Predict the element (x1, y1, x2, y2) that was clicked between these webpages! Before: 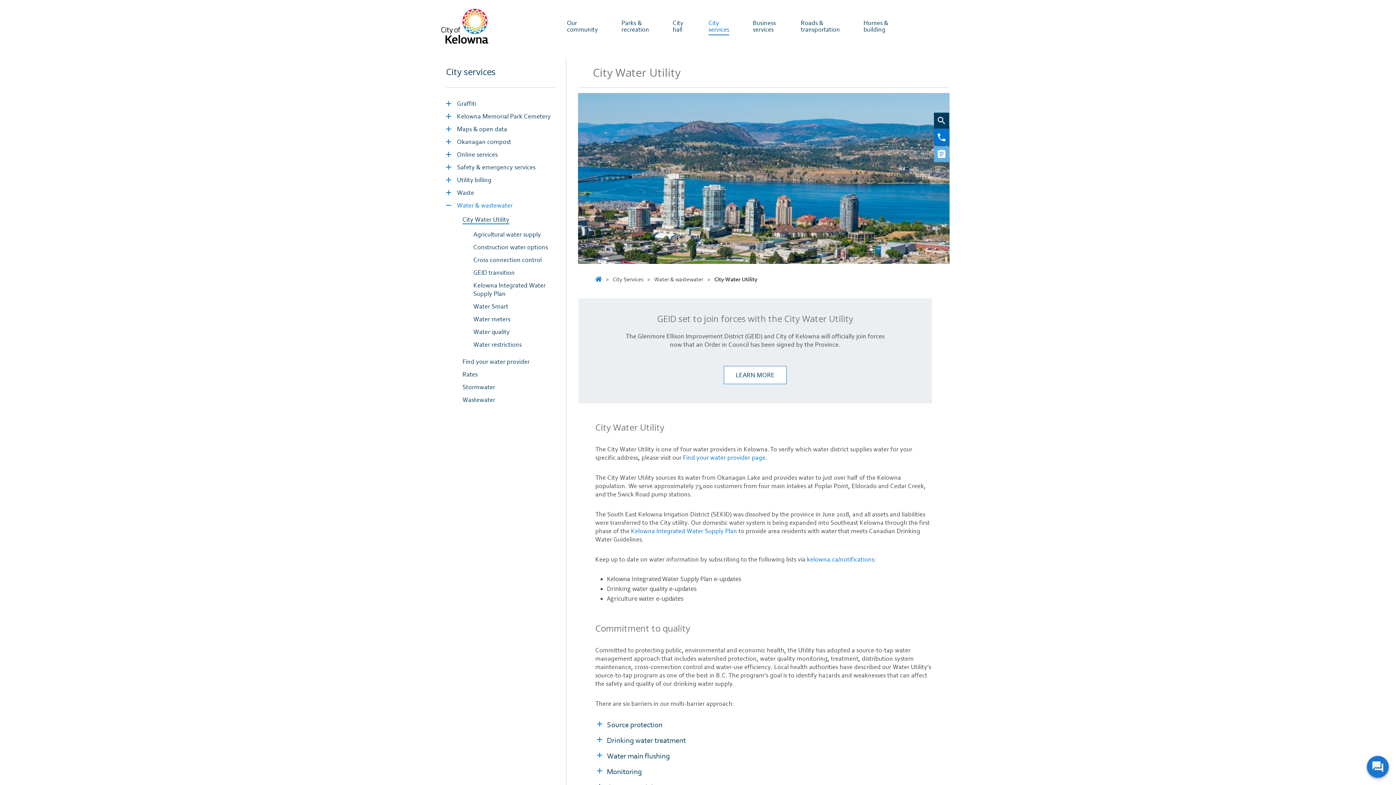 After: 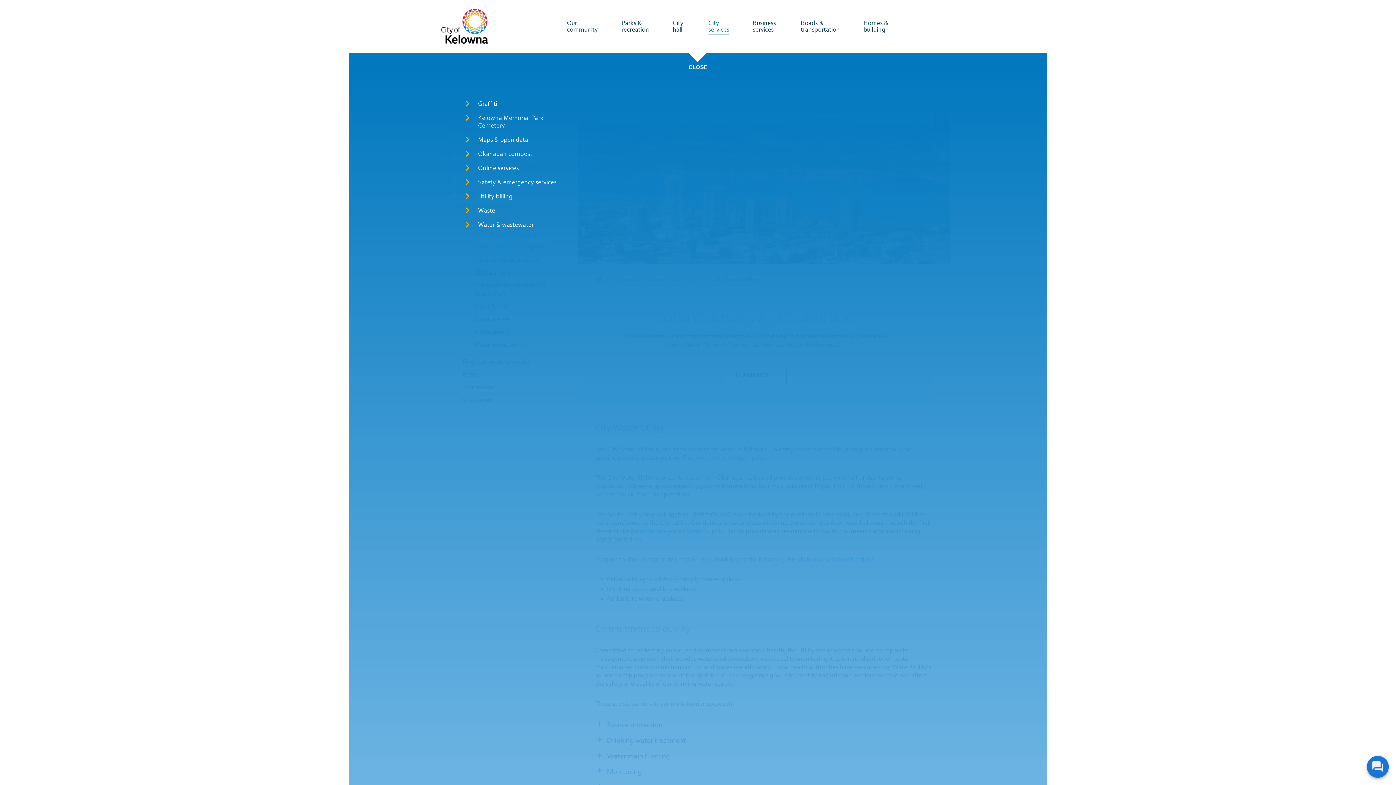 Action: label: City 
services bbox: (708, 15, 729, 32)